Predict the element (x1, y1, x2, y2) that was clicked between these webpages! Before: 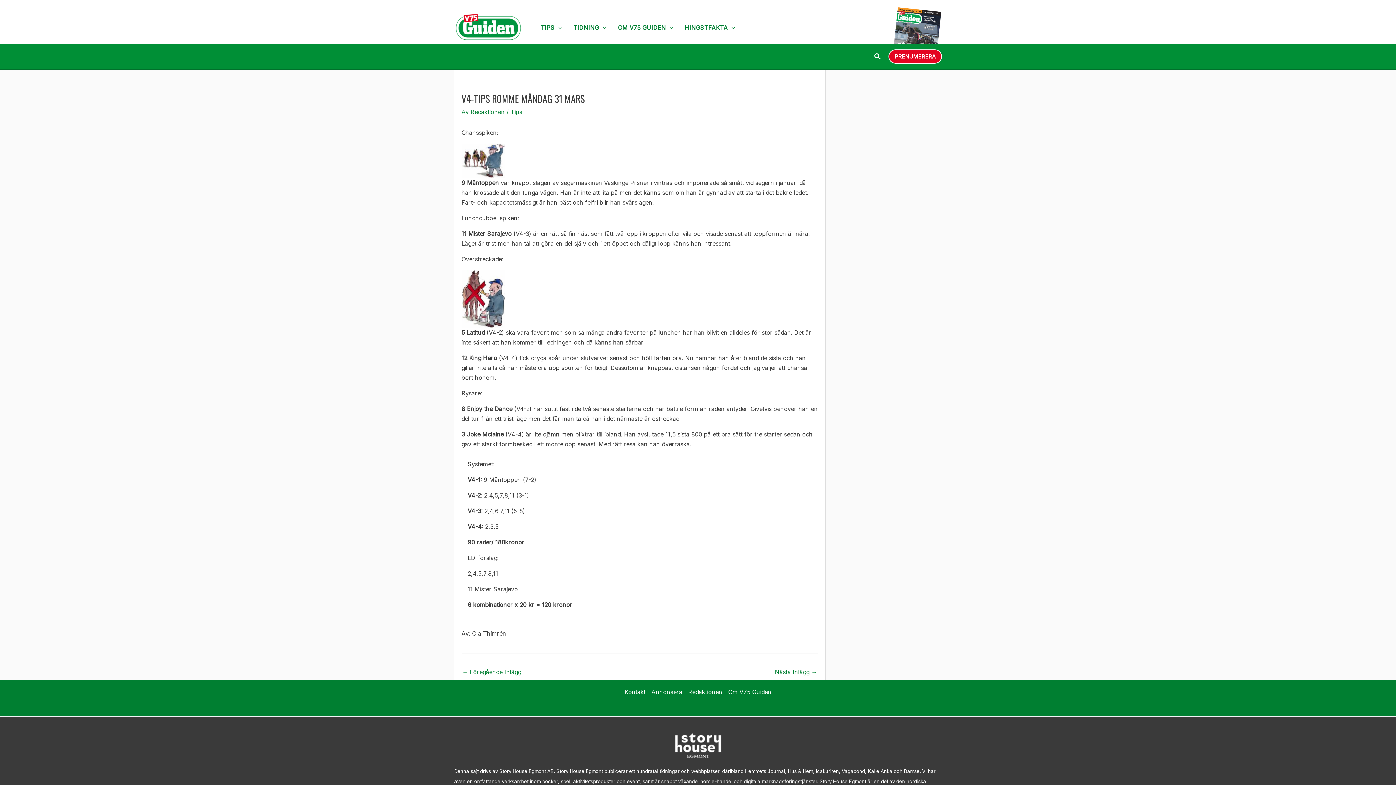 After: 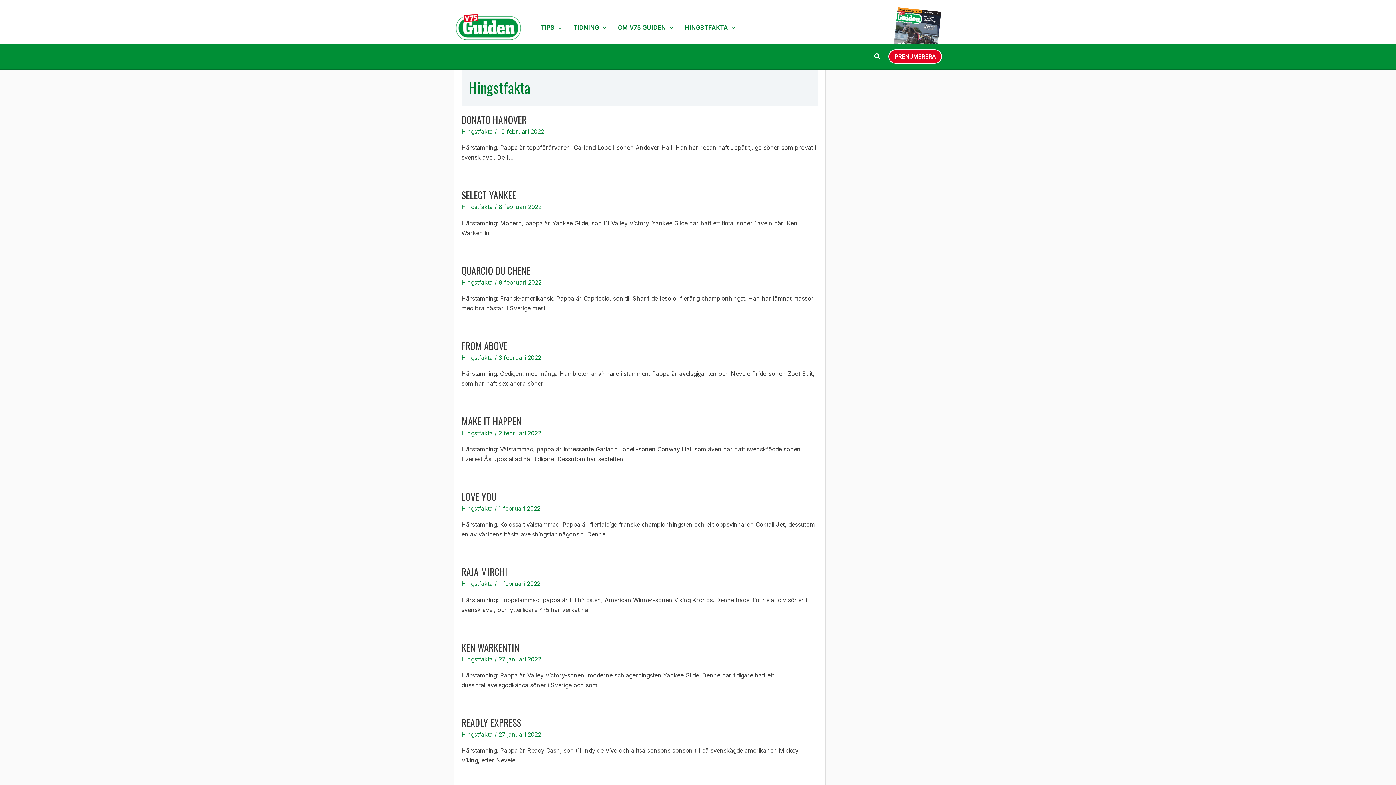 Action: bbox: (679, 6, 741, 36) label: HINGSTFAKTA